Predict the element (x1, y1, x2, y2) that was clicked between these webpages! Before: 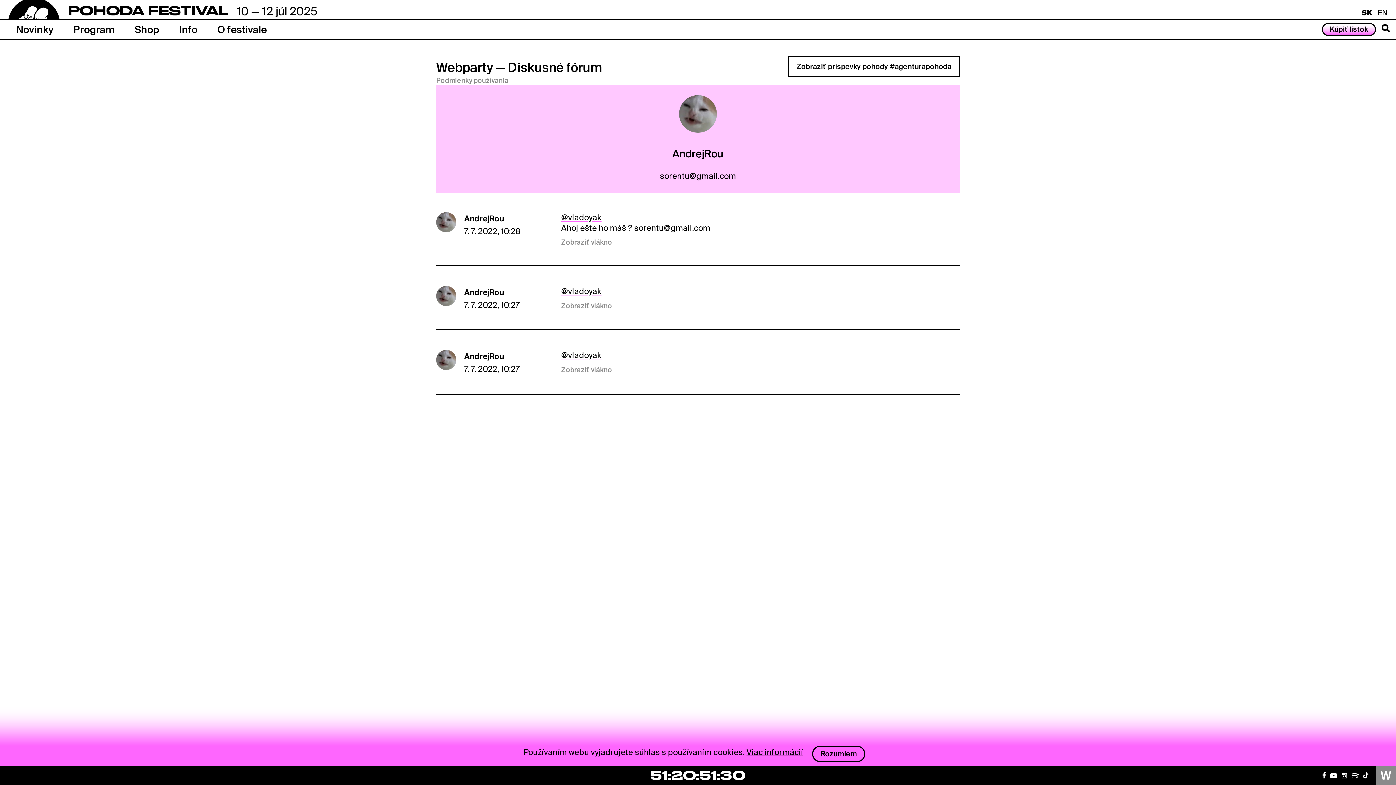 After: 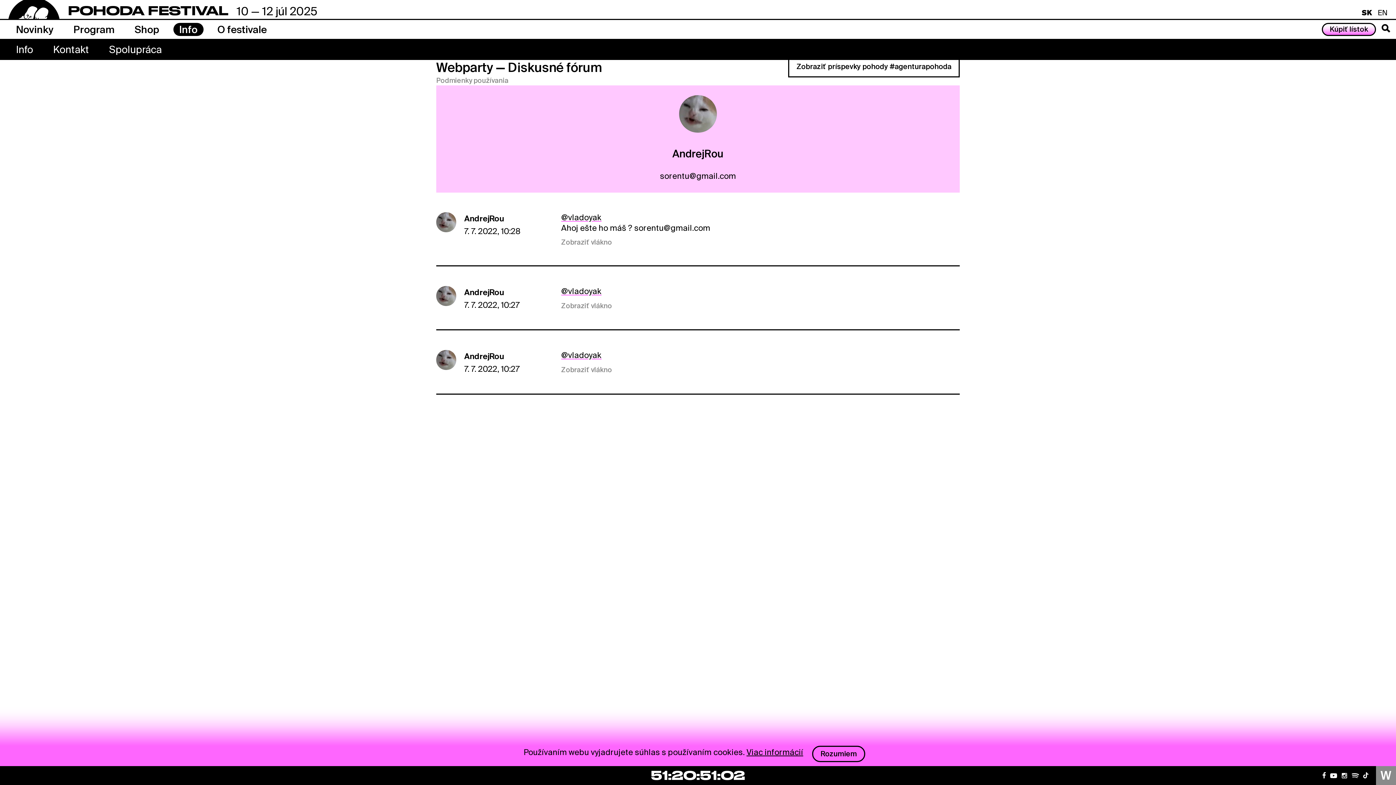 Action: bbox: (173, 23, 203, 35) label: Info